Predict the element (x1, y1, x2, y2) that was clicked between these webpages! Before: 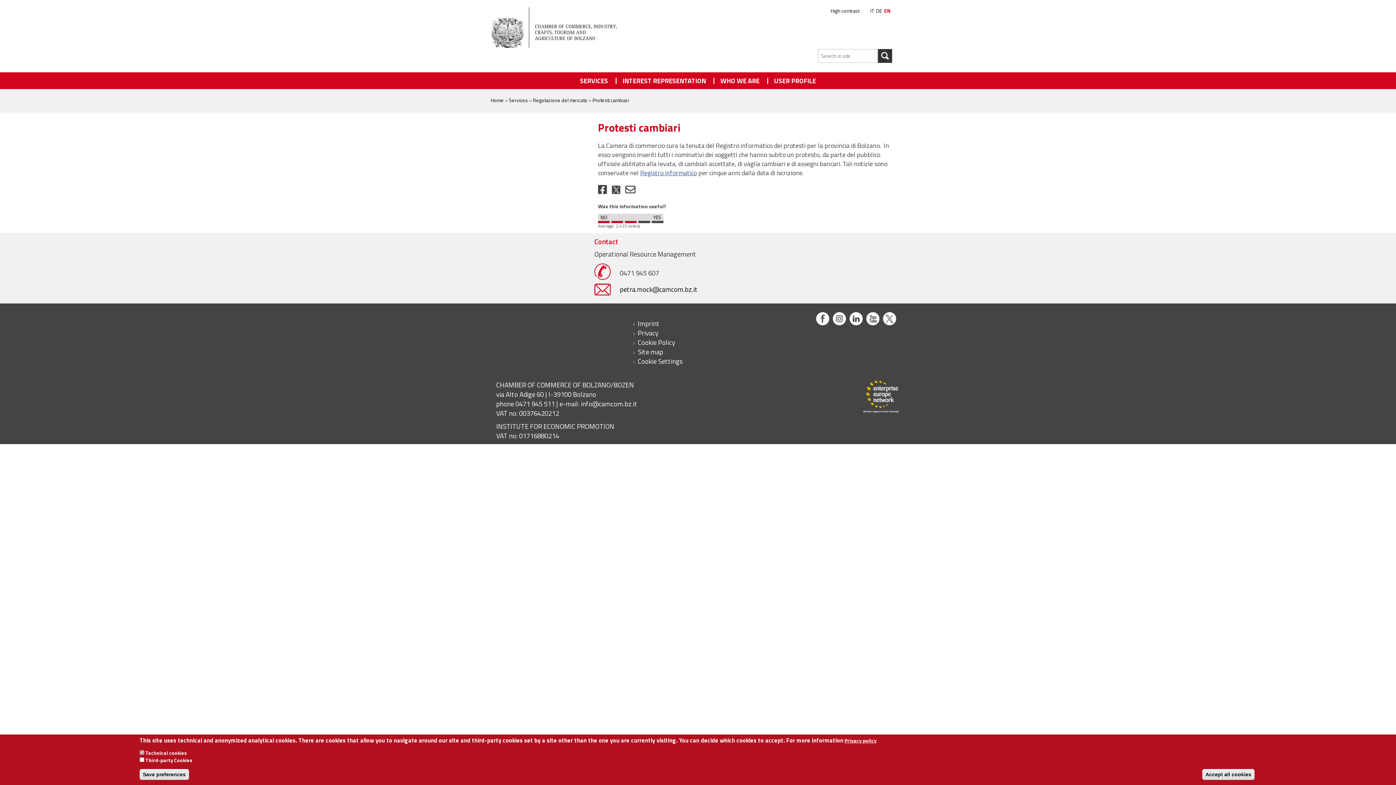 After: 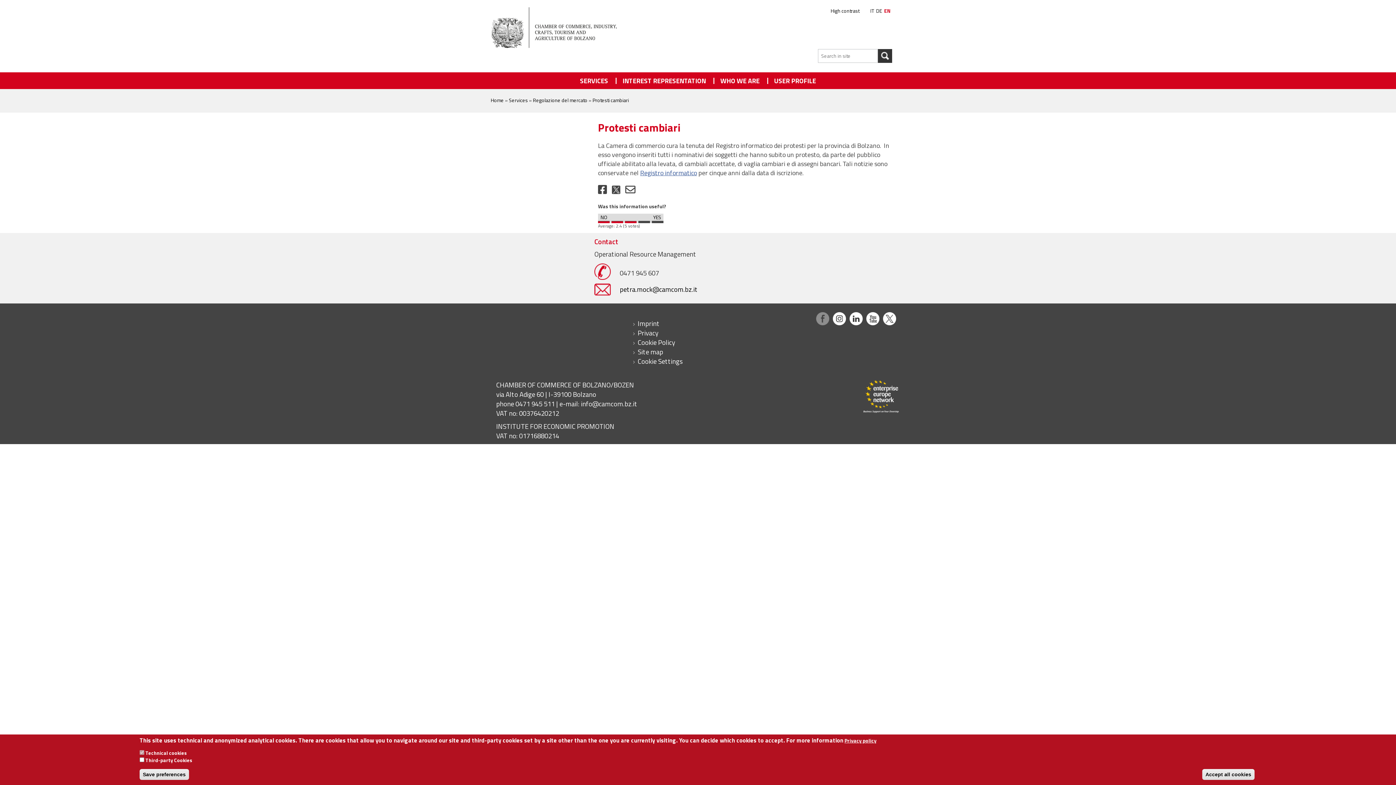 Action: bbox: (816, 312, 829, 323)